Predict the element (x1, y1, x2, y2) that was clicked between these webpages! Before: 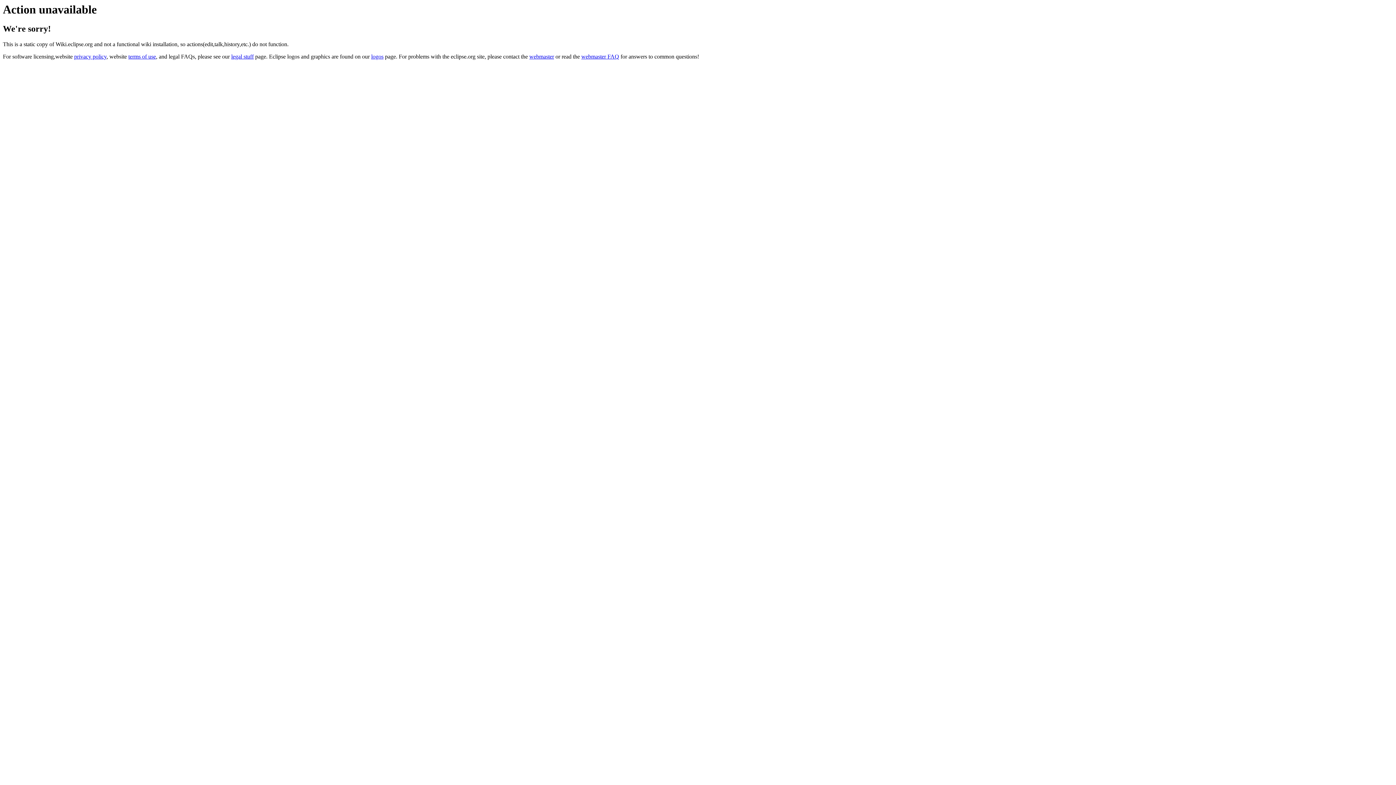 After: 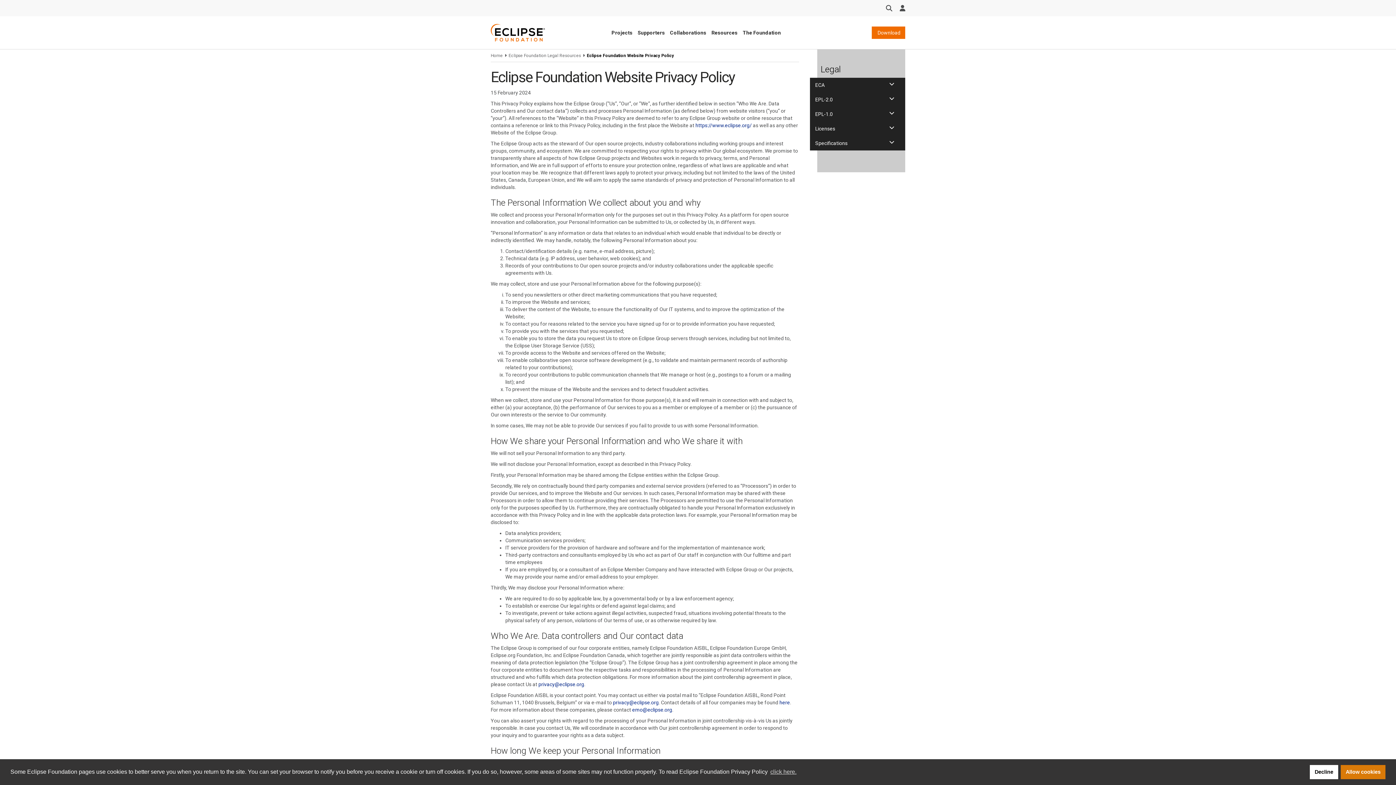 Action: bbox: (74, 53, 106, 59) label: privacy policy